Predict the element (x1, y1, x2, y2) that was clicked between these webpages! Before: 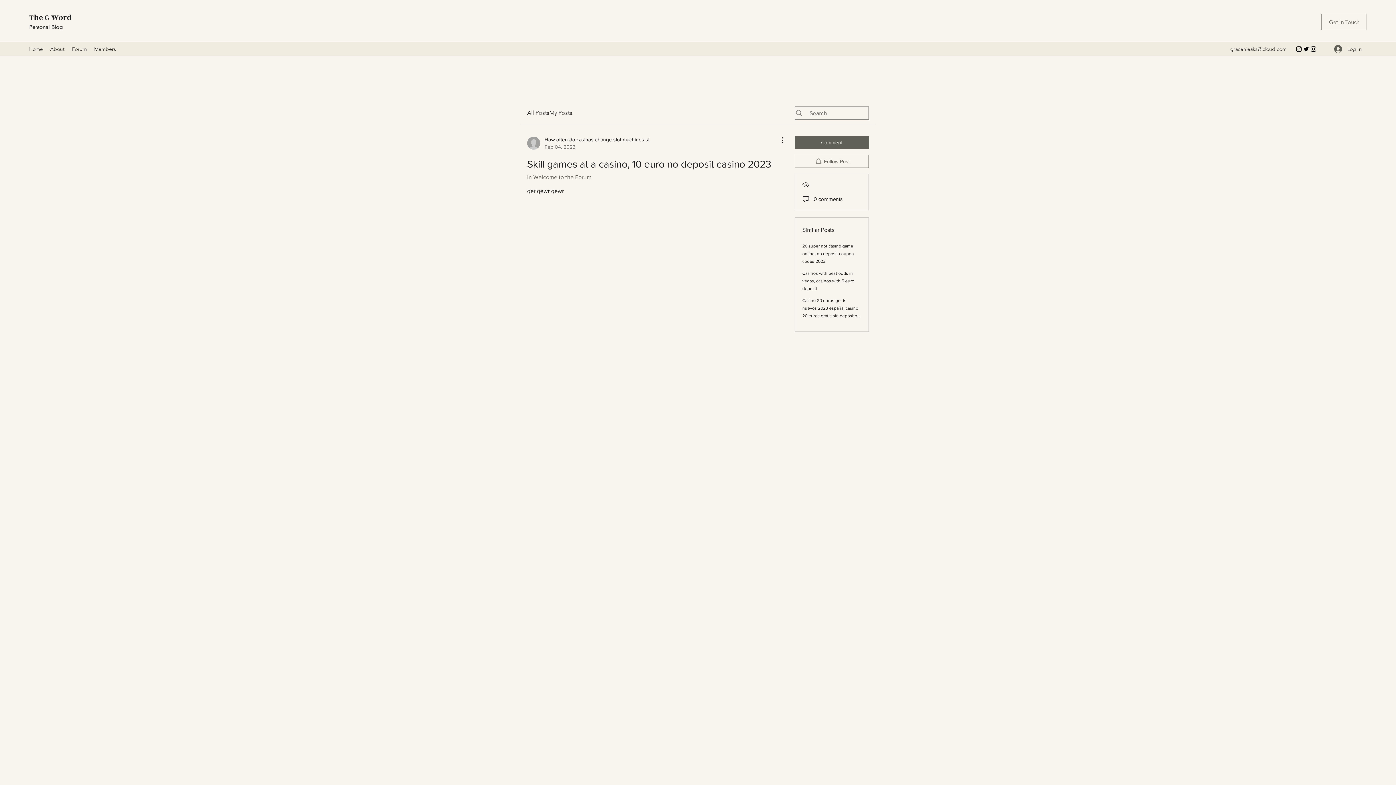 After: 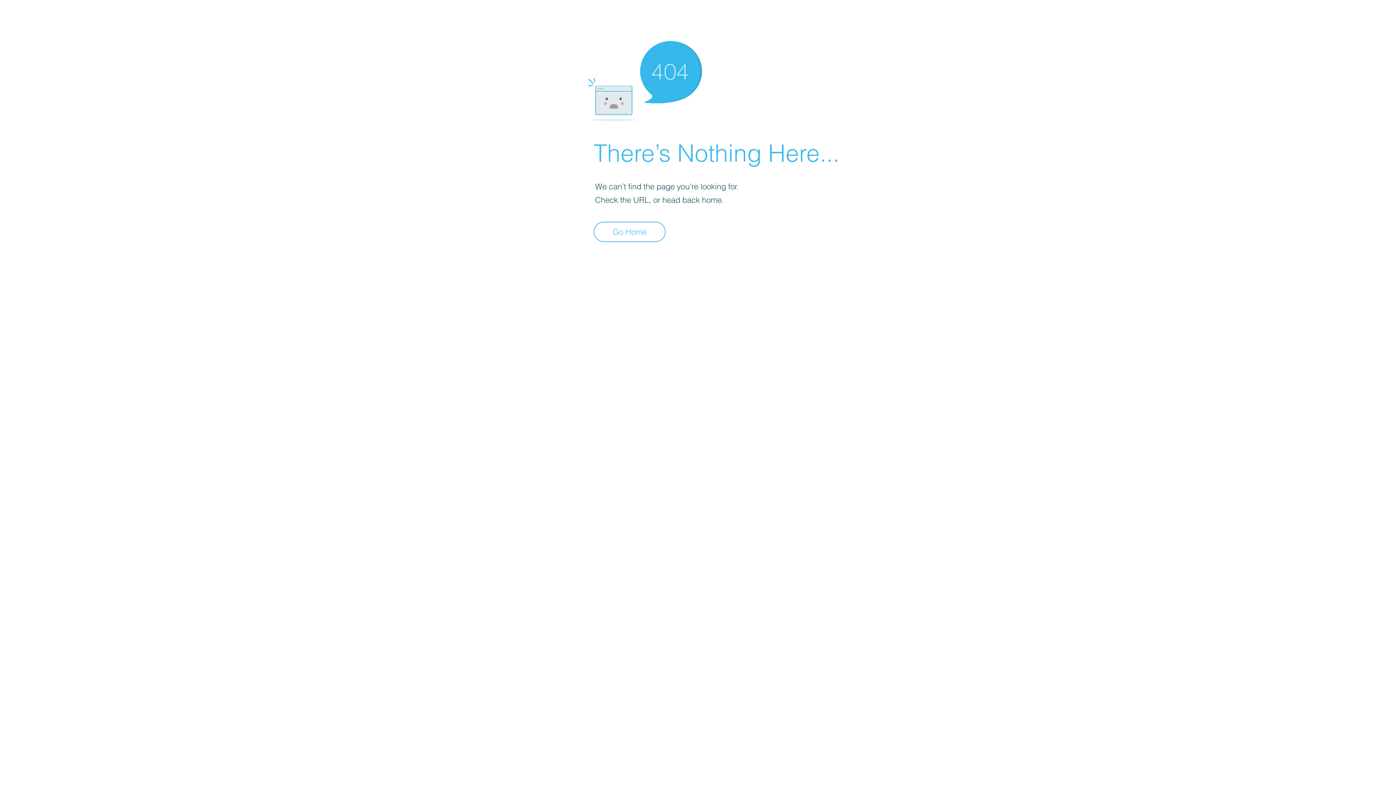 Action: bbox: (527, 136, 649, 150) label: How often do casinos change slot machines sl
Feb 04, 2023